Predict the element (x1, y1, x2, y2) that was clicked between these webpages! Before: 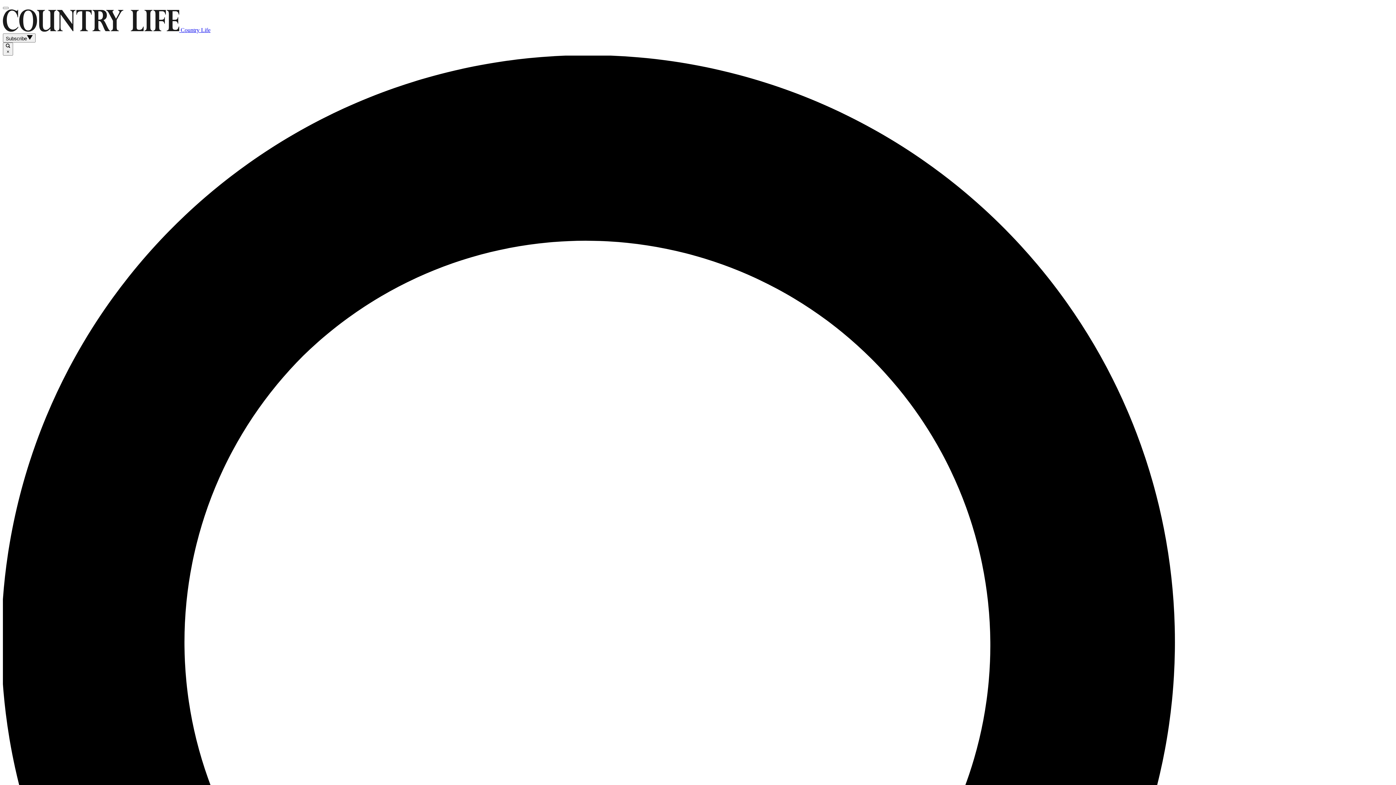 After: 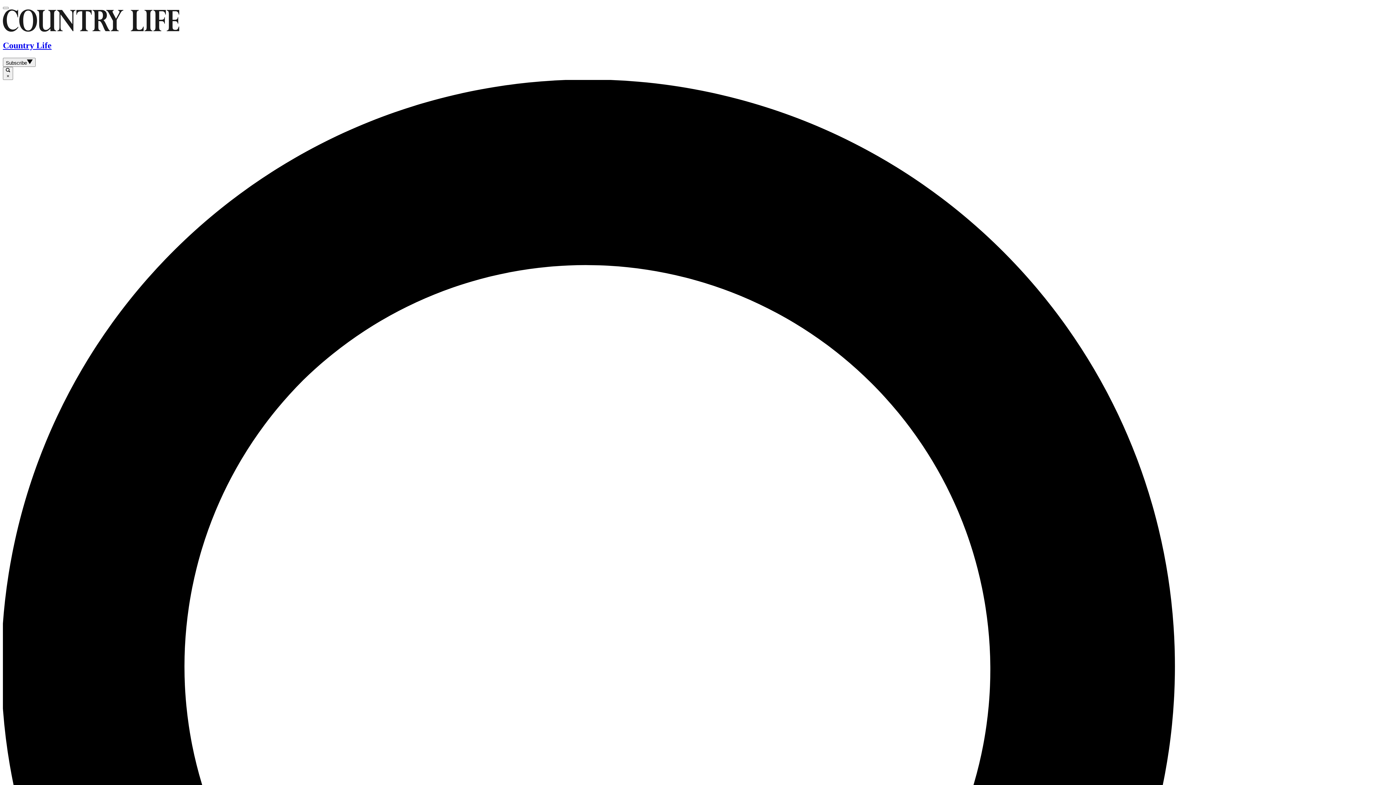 Action: label:  Country Life bbox: (2, 26, 210, 33)